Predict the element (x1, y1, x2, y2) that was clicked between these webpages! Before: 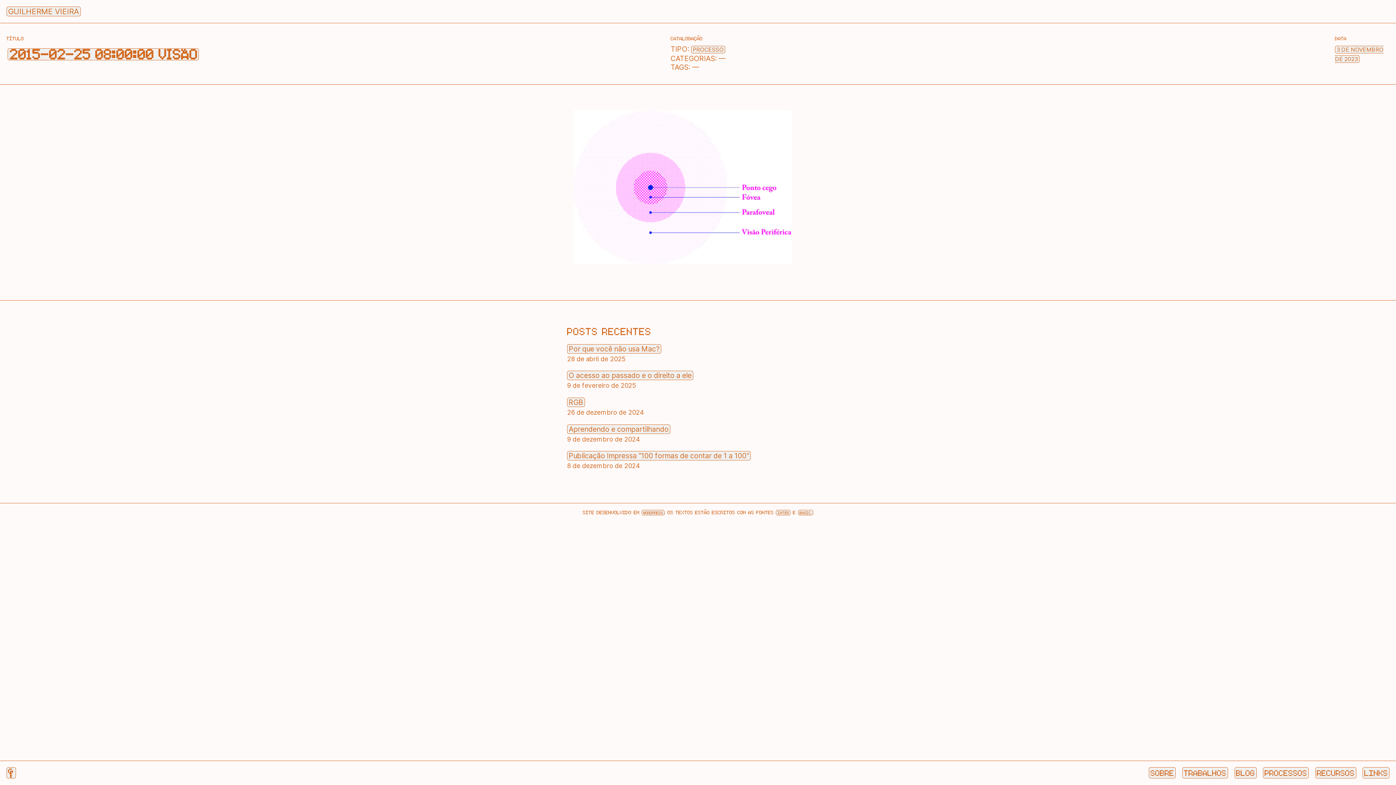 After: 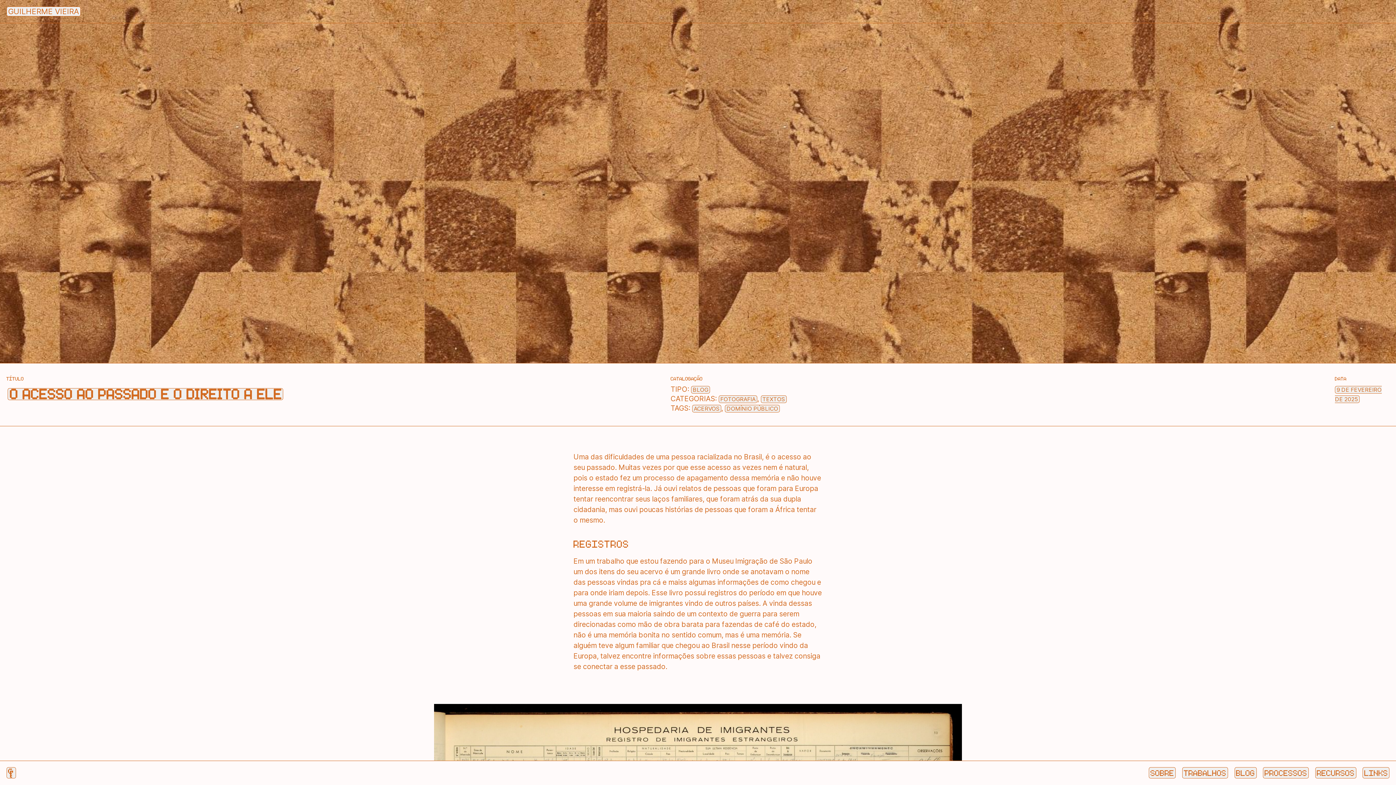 Action: label: O acesso ao passado e o direito a ele bbox: (567, 371, 693, 380)